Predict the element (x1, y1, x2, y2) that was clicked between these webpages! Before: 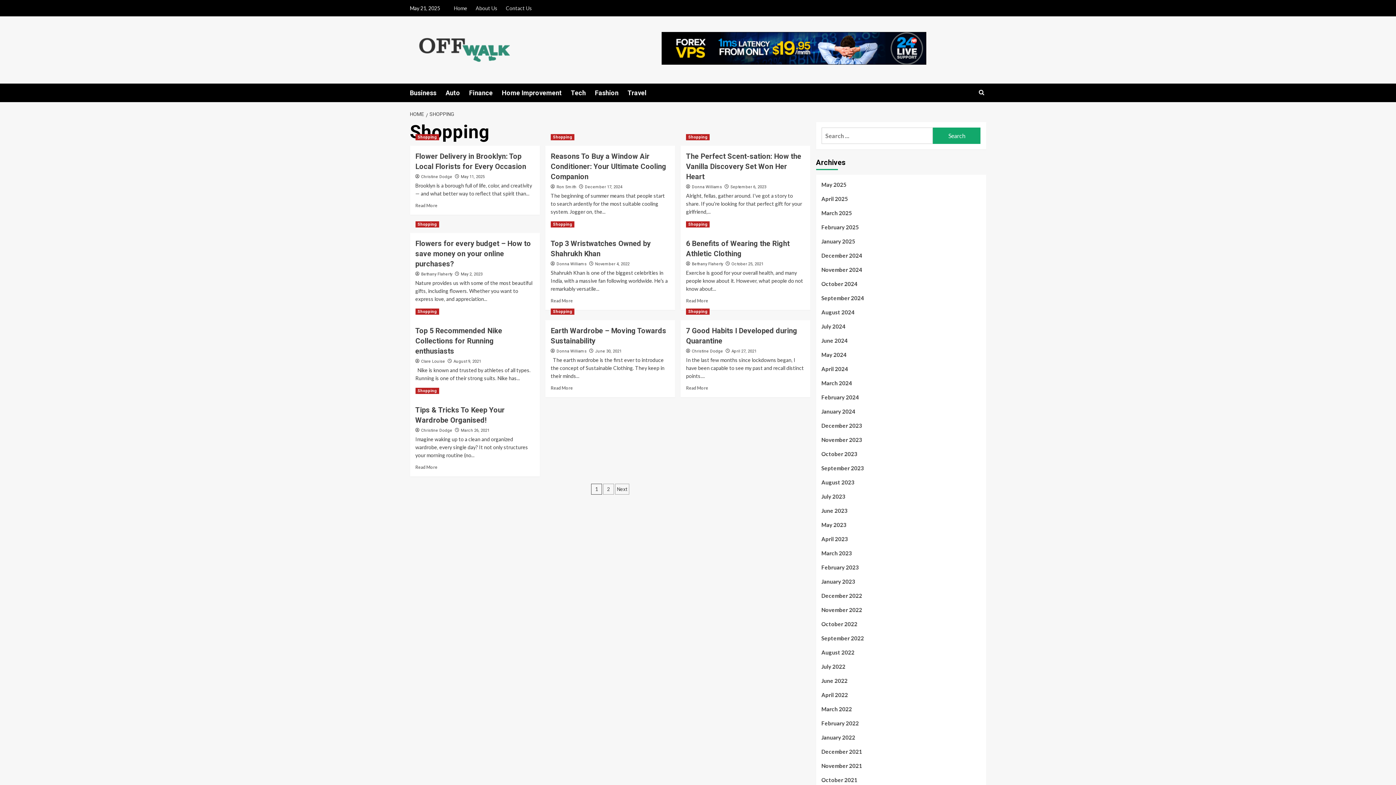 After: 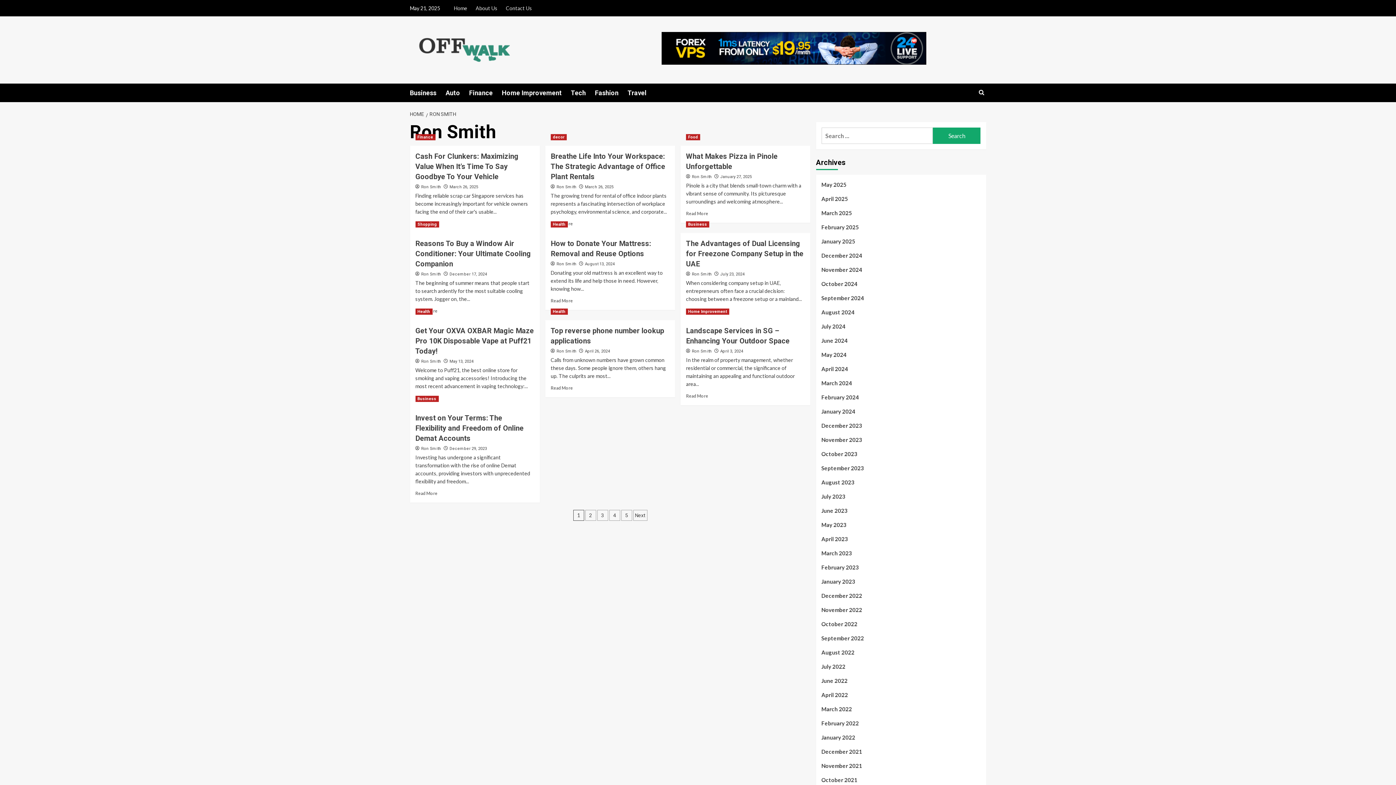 Action: label: Ron Smith bbox: (556, 184, 576, 189)